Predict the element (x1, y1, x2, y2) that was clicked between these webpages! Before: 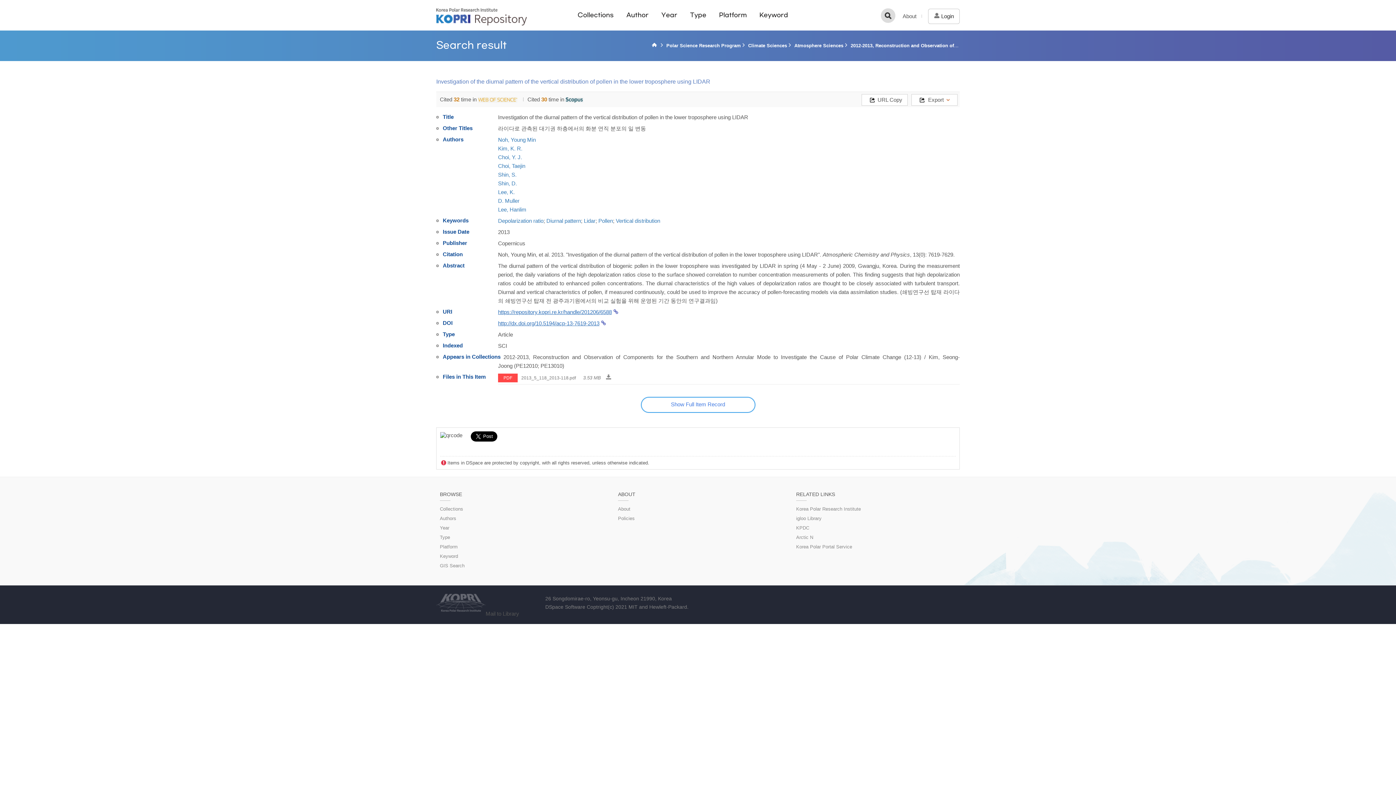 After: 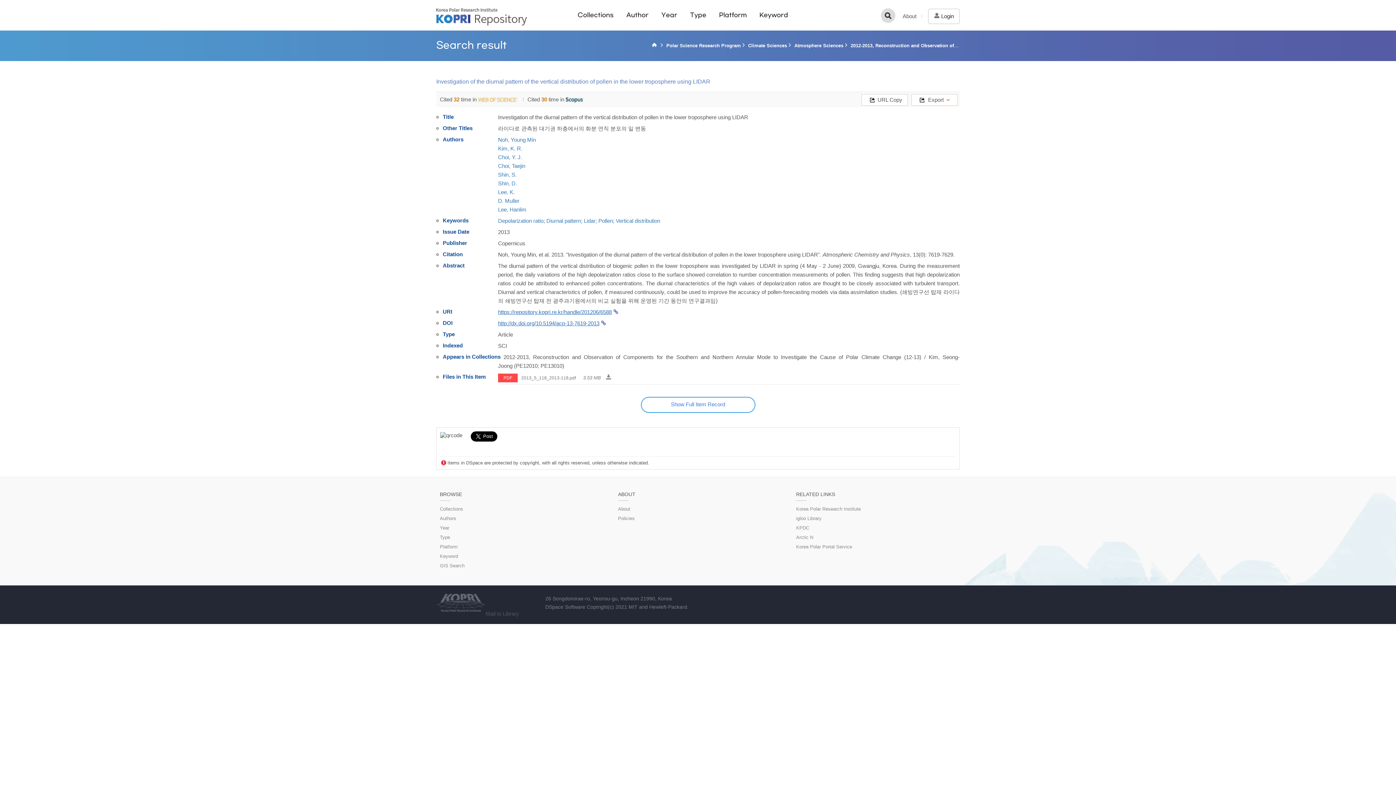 Action: label: URL Copy bbox: (861, 94, 908, 105)